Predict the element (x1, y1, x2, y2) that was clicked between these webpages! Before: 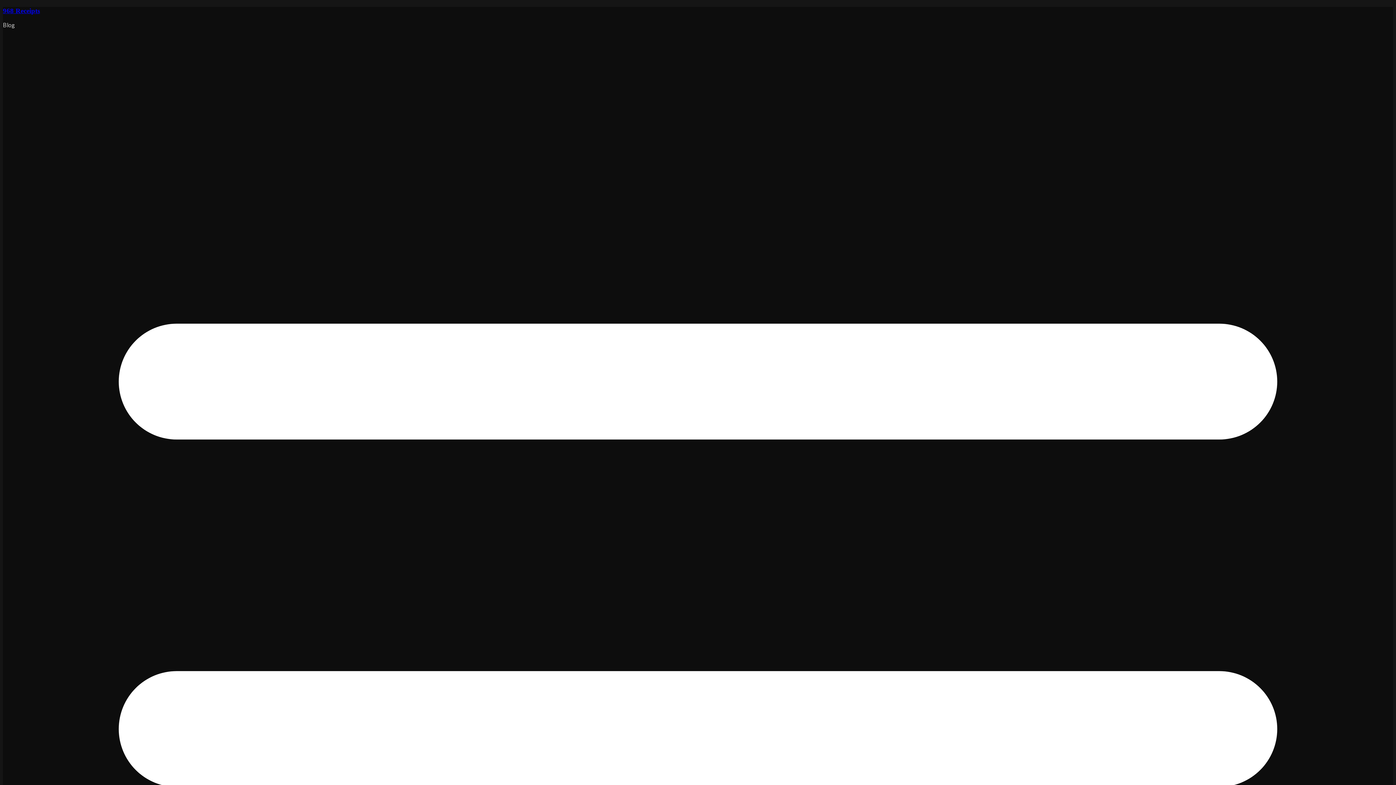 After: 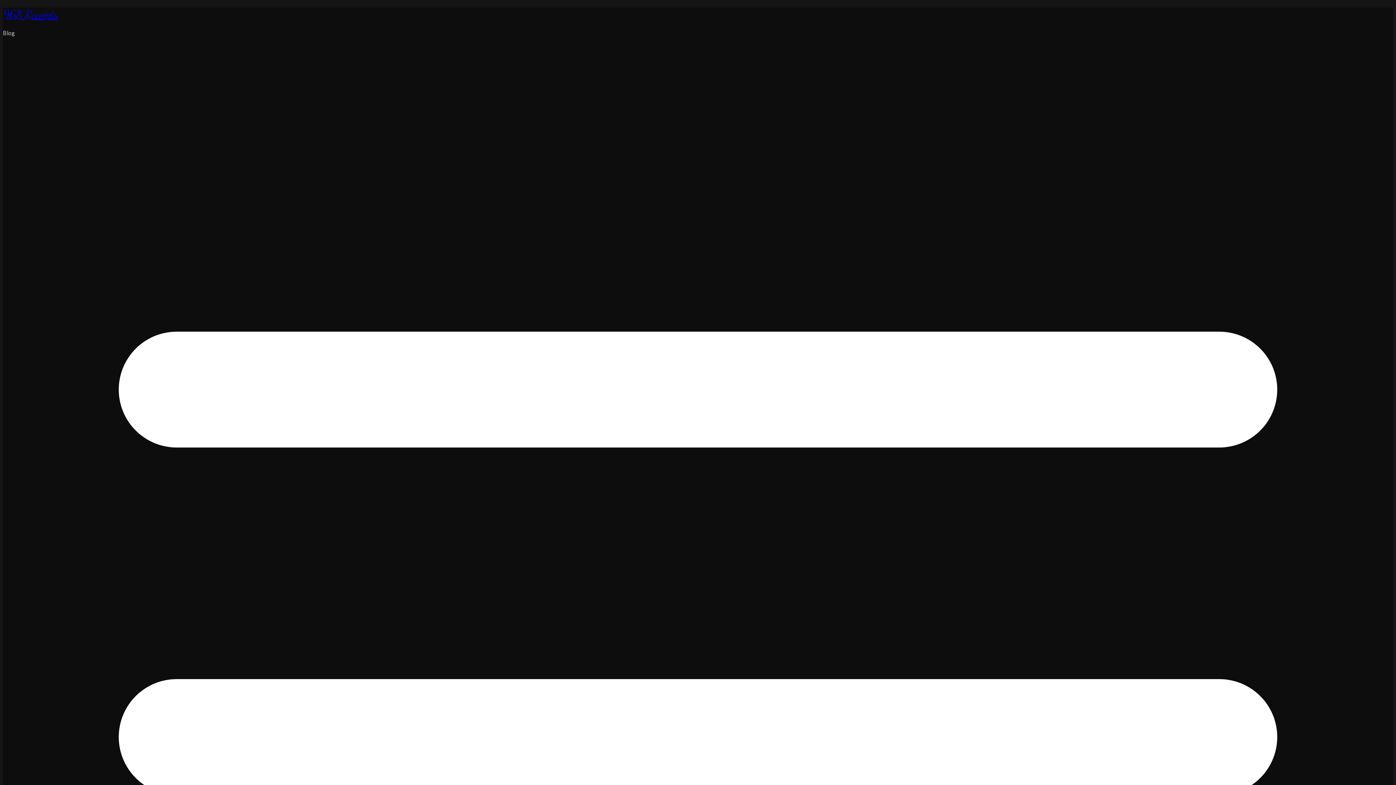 Action: bbox: (2, 6, 40, 14) label: 968 Receipts